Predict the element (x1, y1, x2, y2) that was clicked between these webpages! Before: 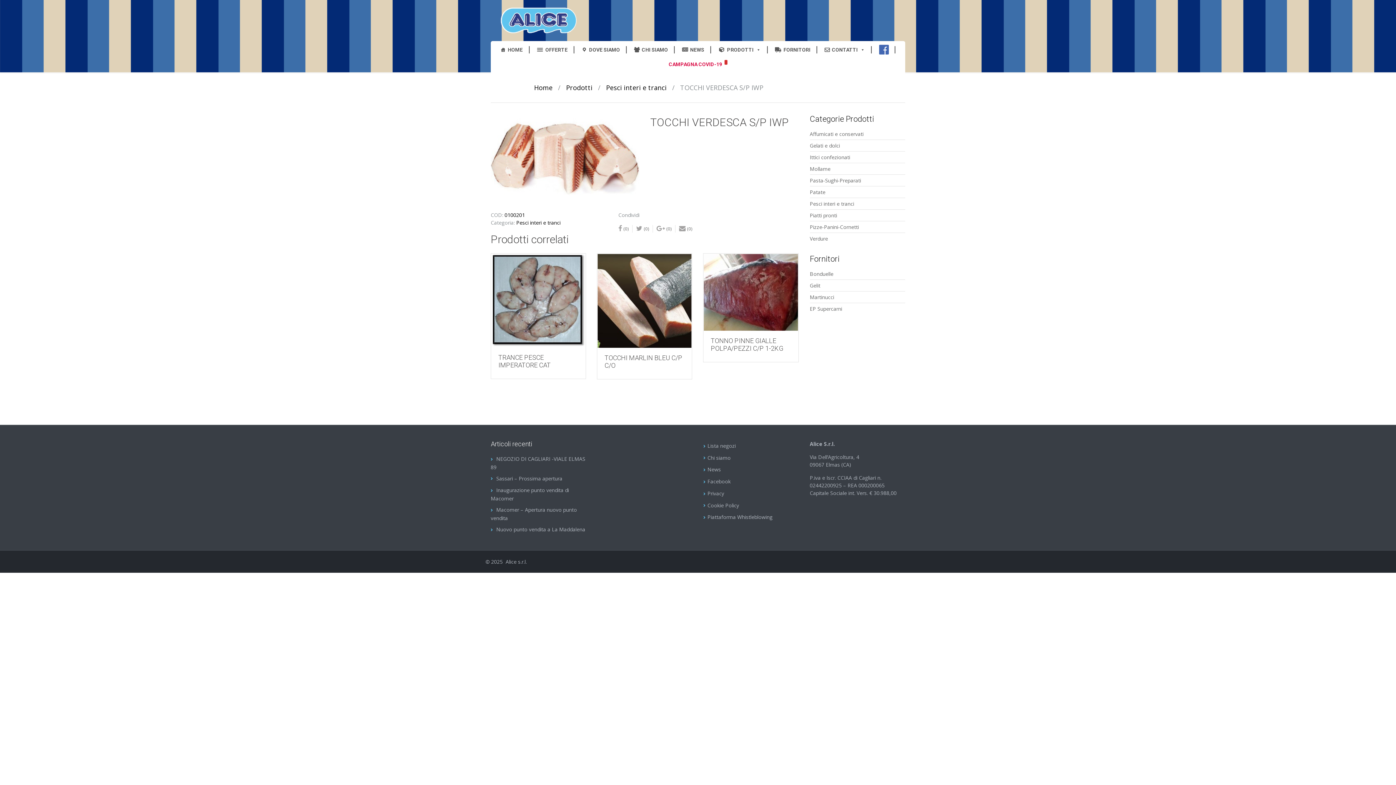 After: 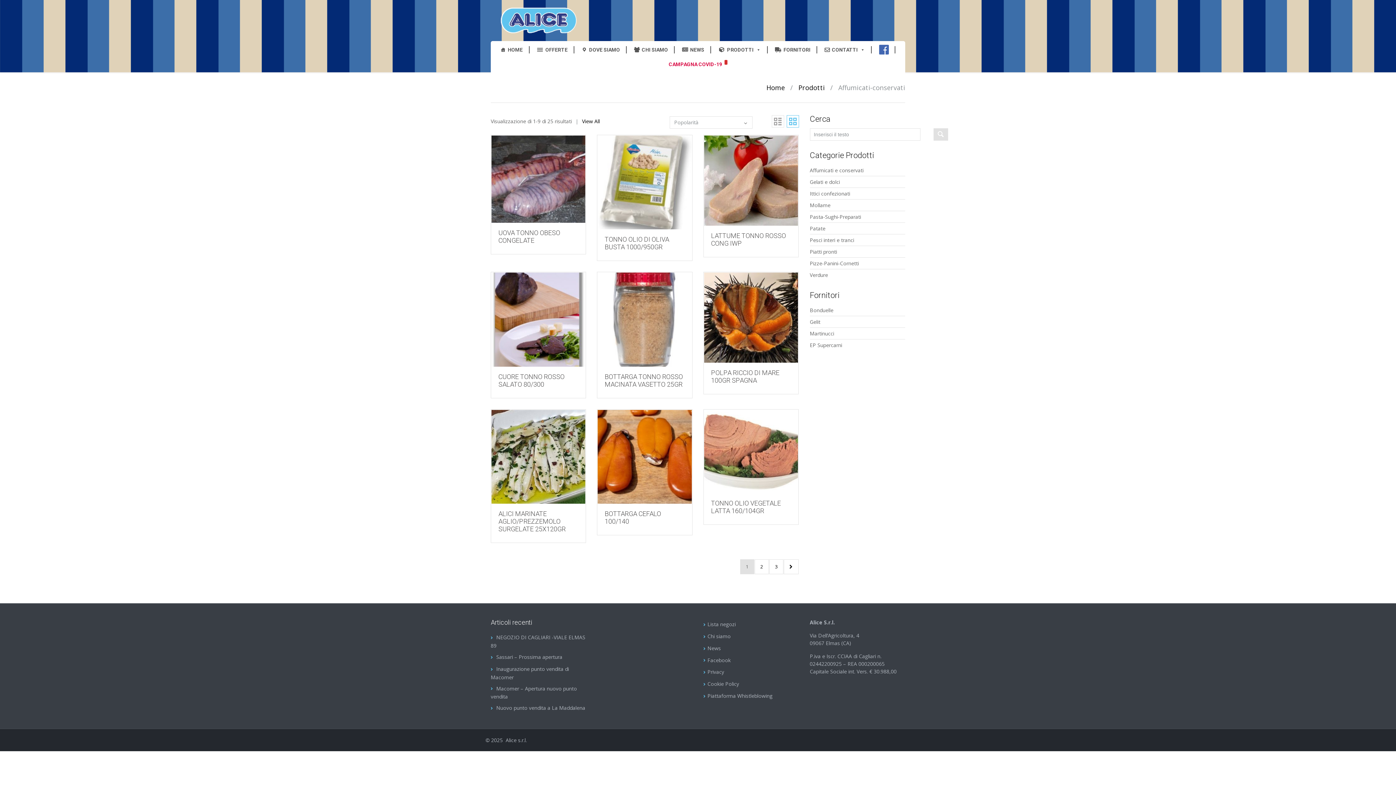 Action: label: Affumicati e conservati bbox: (810, 130, 863, 137)